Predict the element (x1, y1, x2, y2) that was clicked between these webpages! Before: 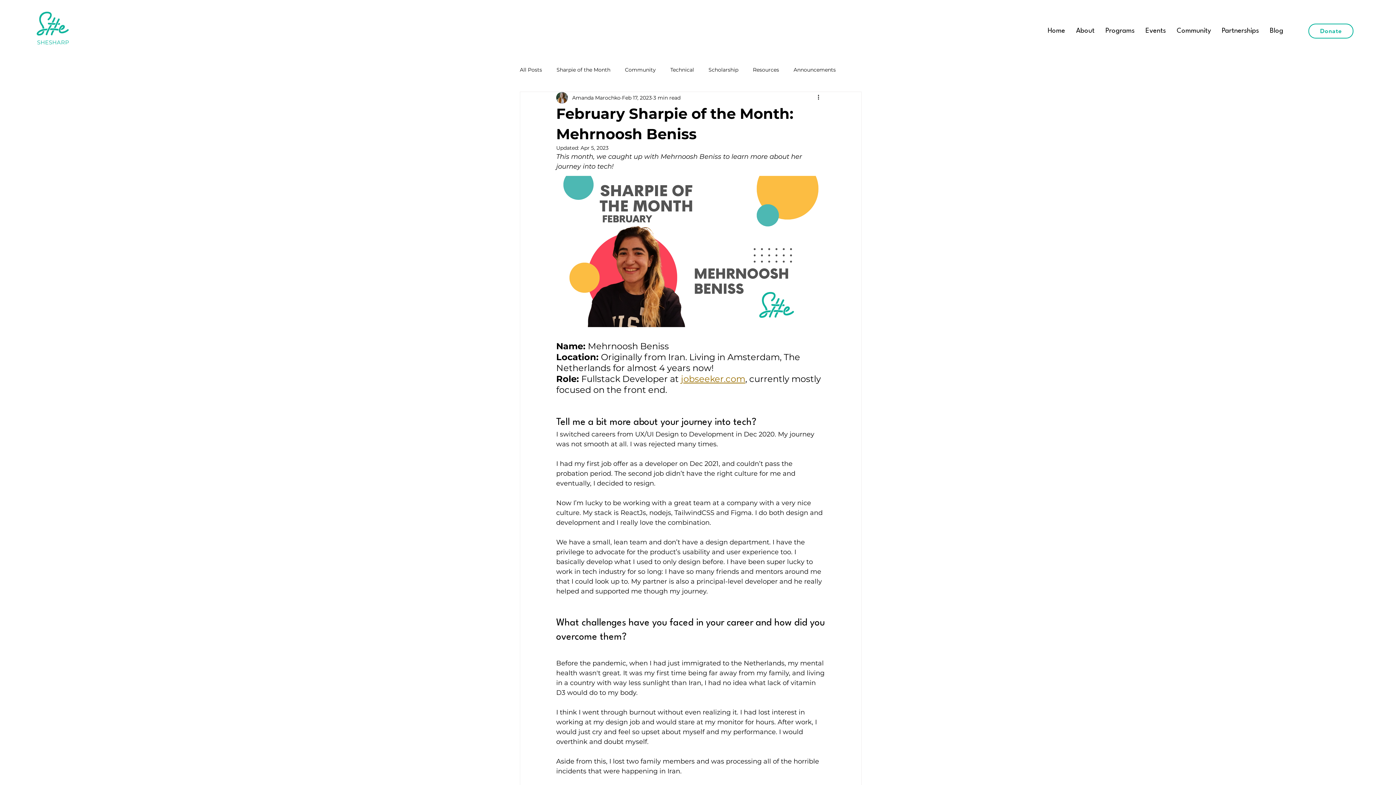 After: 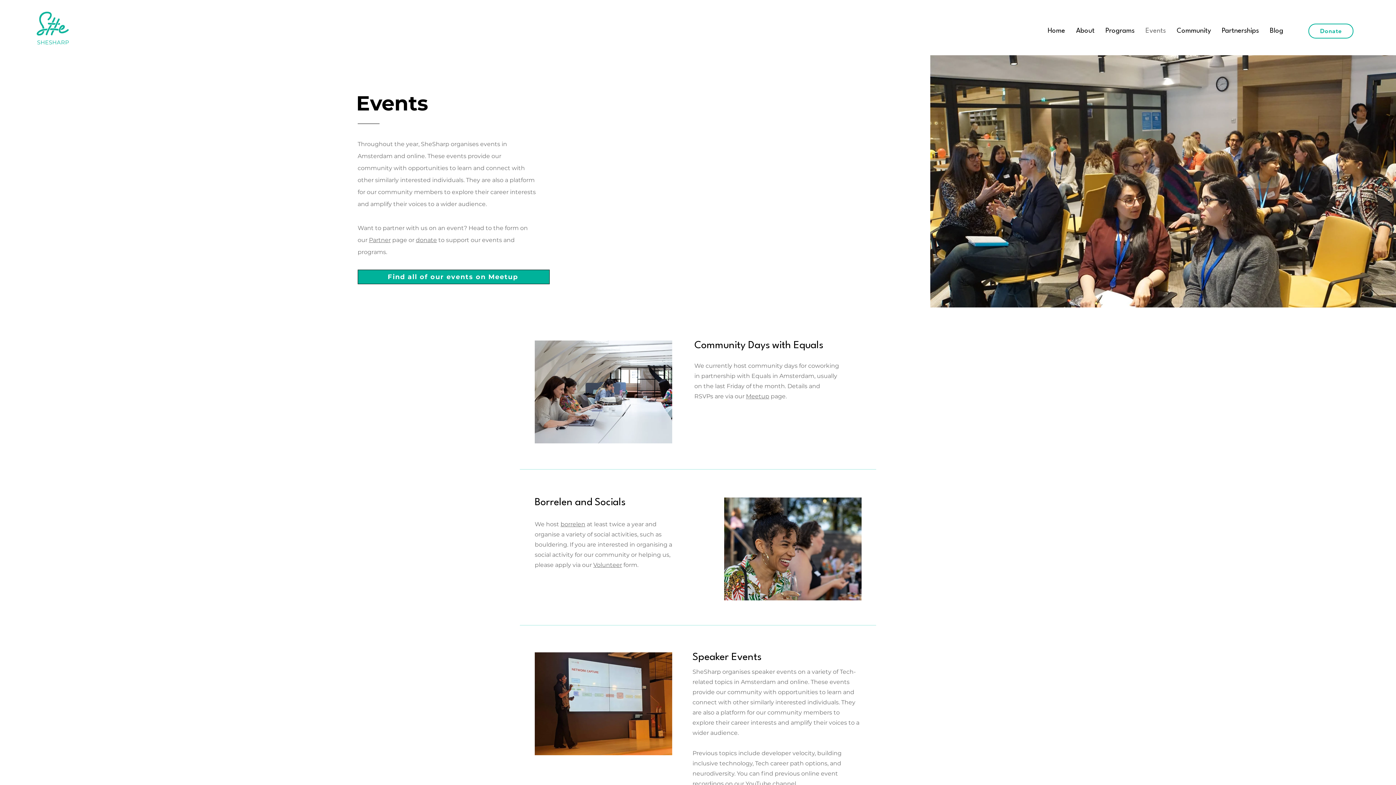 Action: label: Events bbox: (1140, 21, 1171, 40)